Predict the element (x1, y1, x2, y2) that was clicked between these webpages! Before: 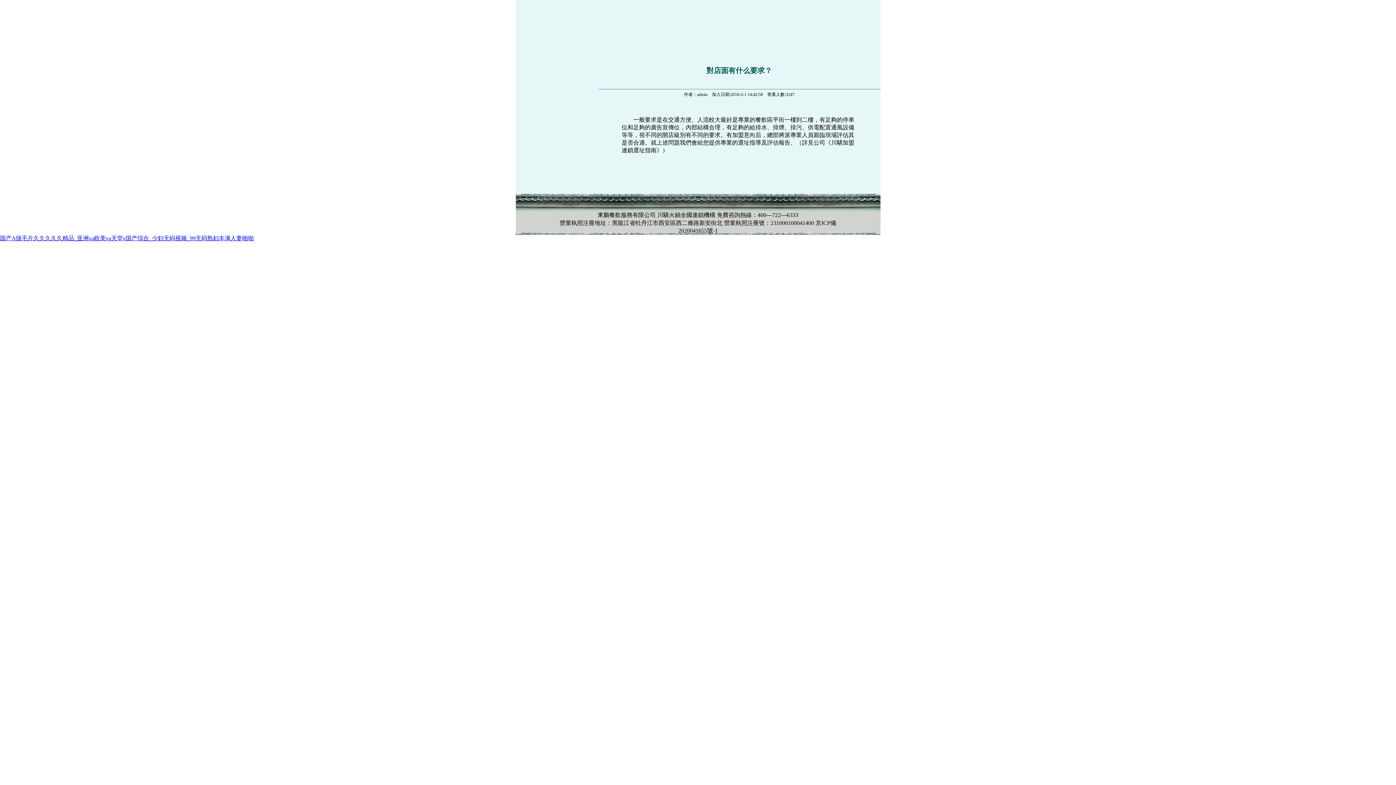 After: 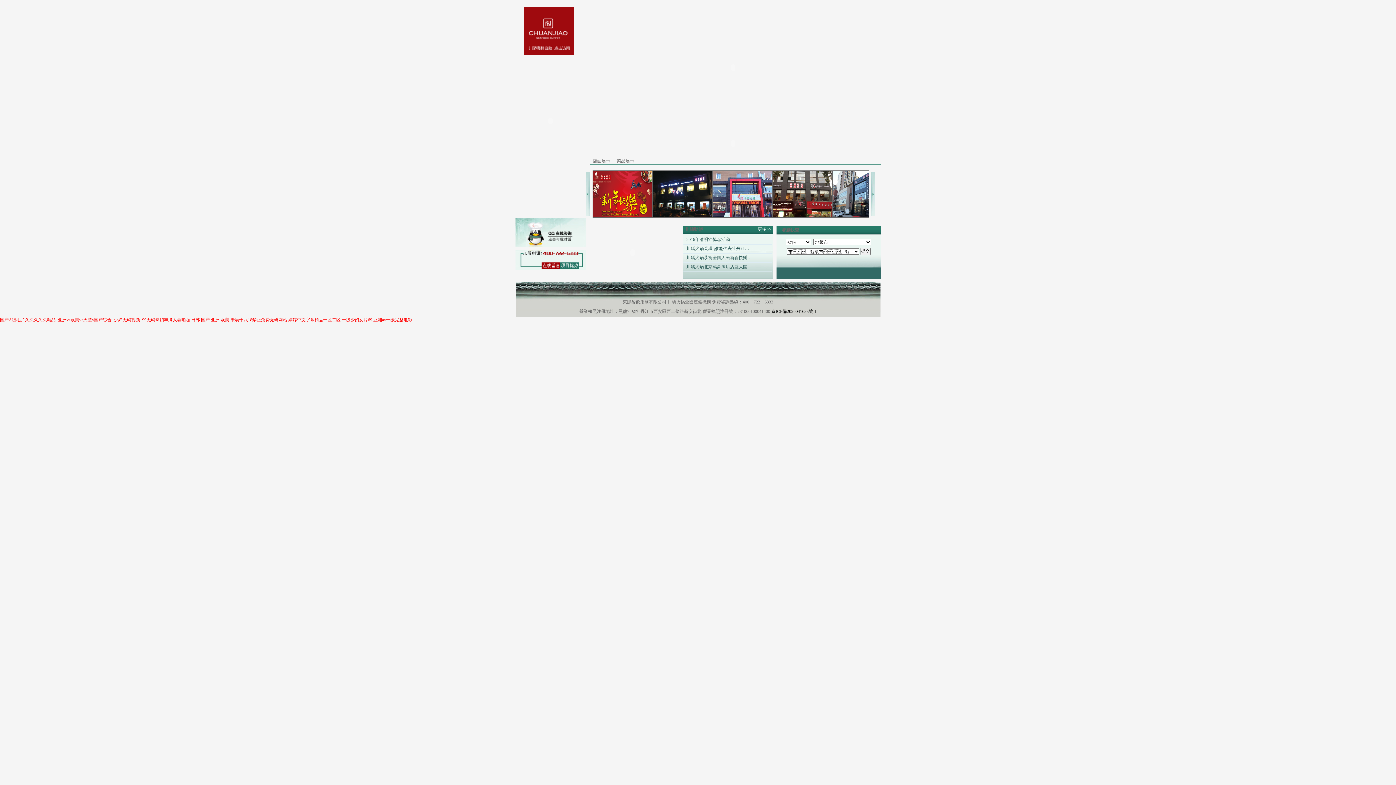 Action: label: 国产A级毛片久久久久久精品_亚洲va欧美va天堂v国产综合_少妇无码视频_99无码熟妇丰满人妻啪啪 bbox: (0, 235, 253, 241)